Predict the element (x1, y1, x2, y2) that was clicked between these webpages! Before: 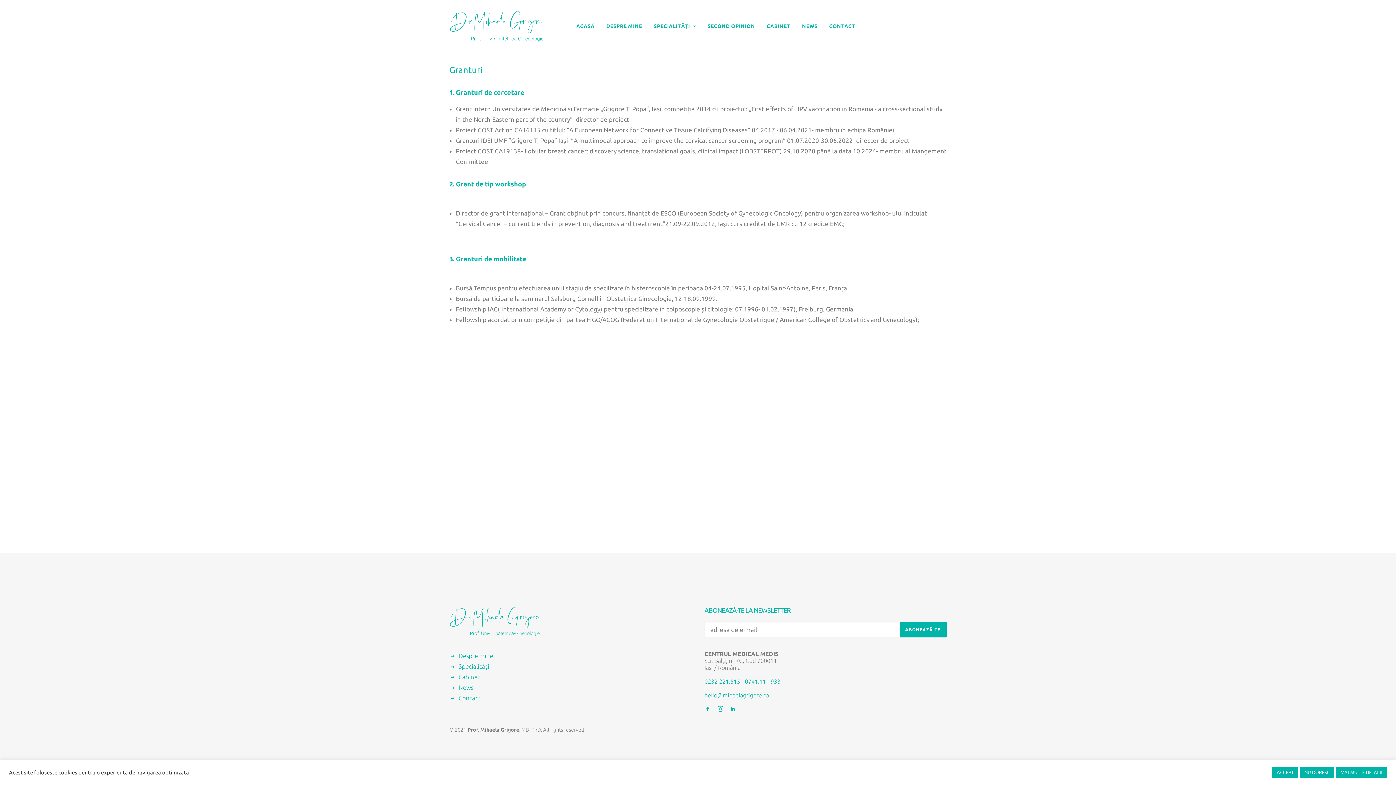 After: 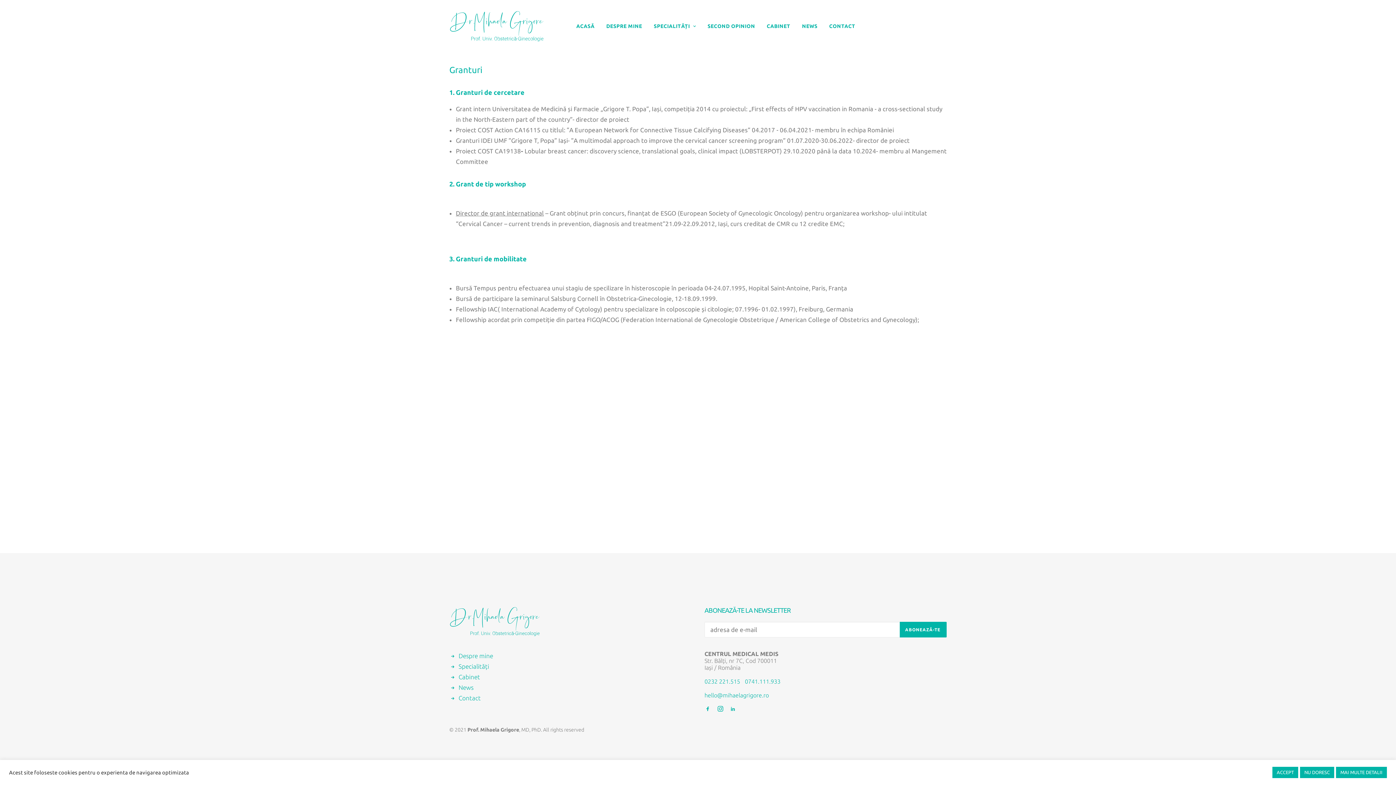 Action: bbox: (729, 706, 736, 713)